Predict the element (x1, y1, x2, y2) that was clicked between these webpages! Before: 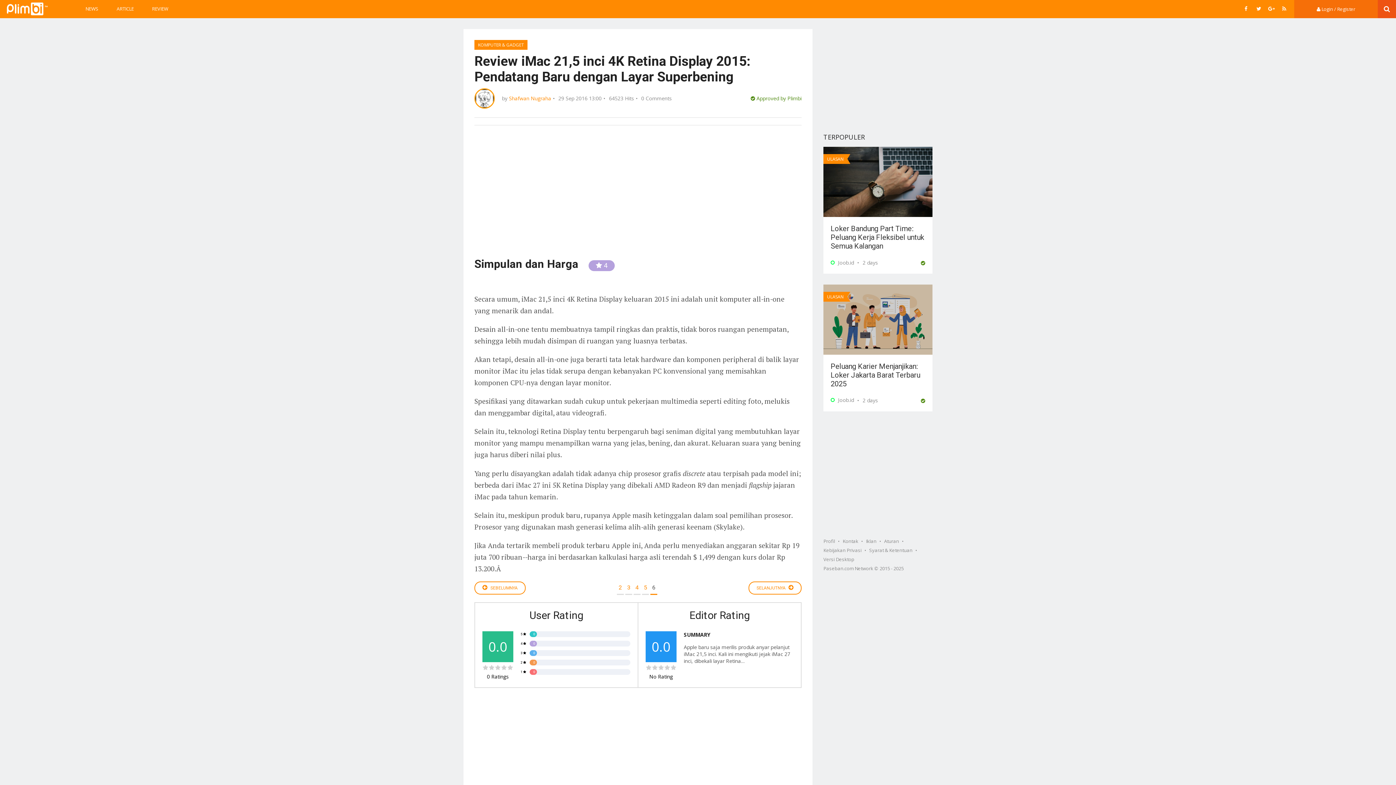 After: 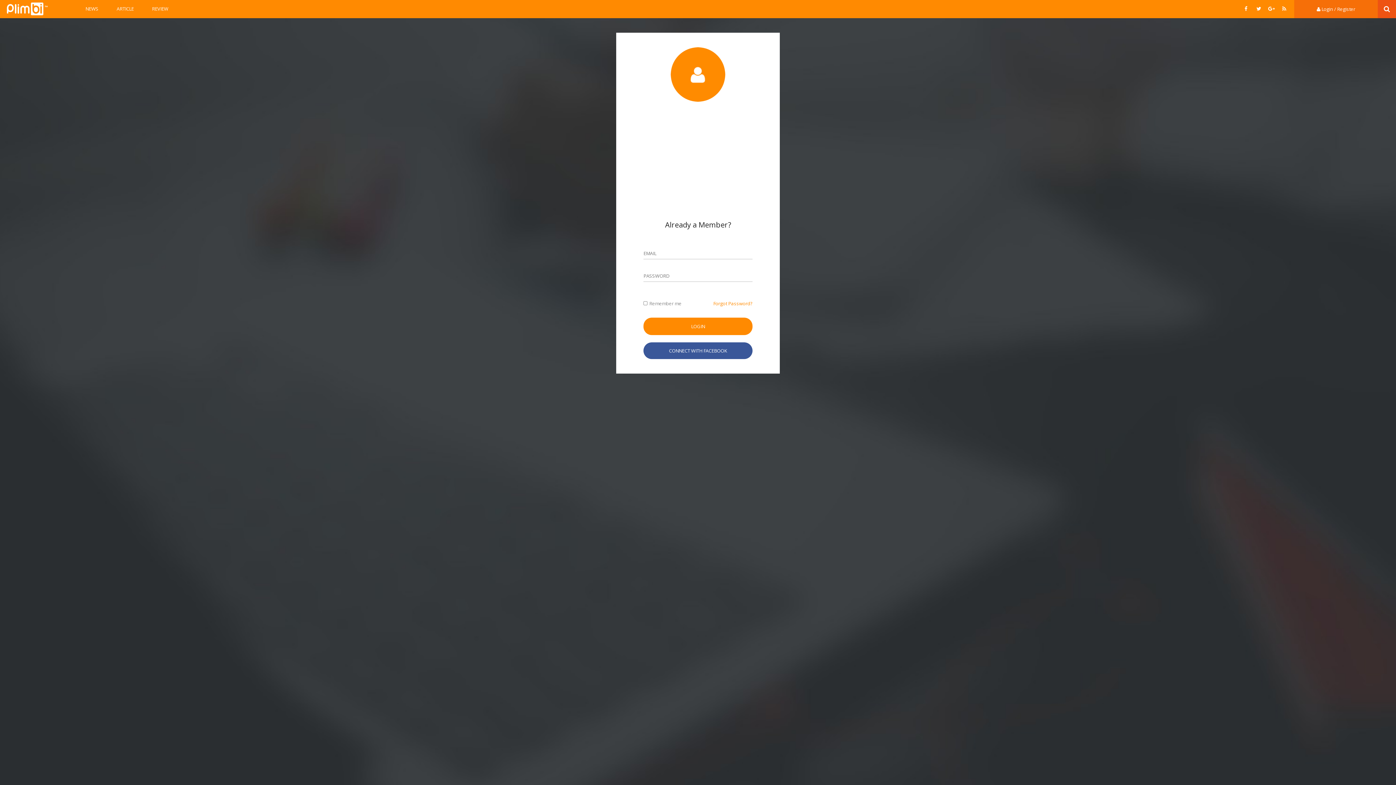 Action: bbox: (1294, 0, 1378, 18) label:  Login / Register